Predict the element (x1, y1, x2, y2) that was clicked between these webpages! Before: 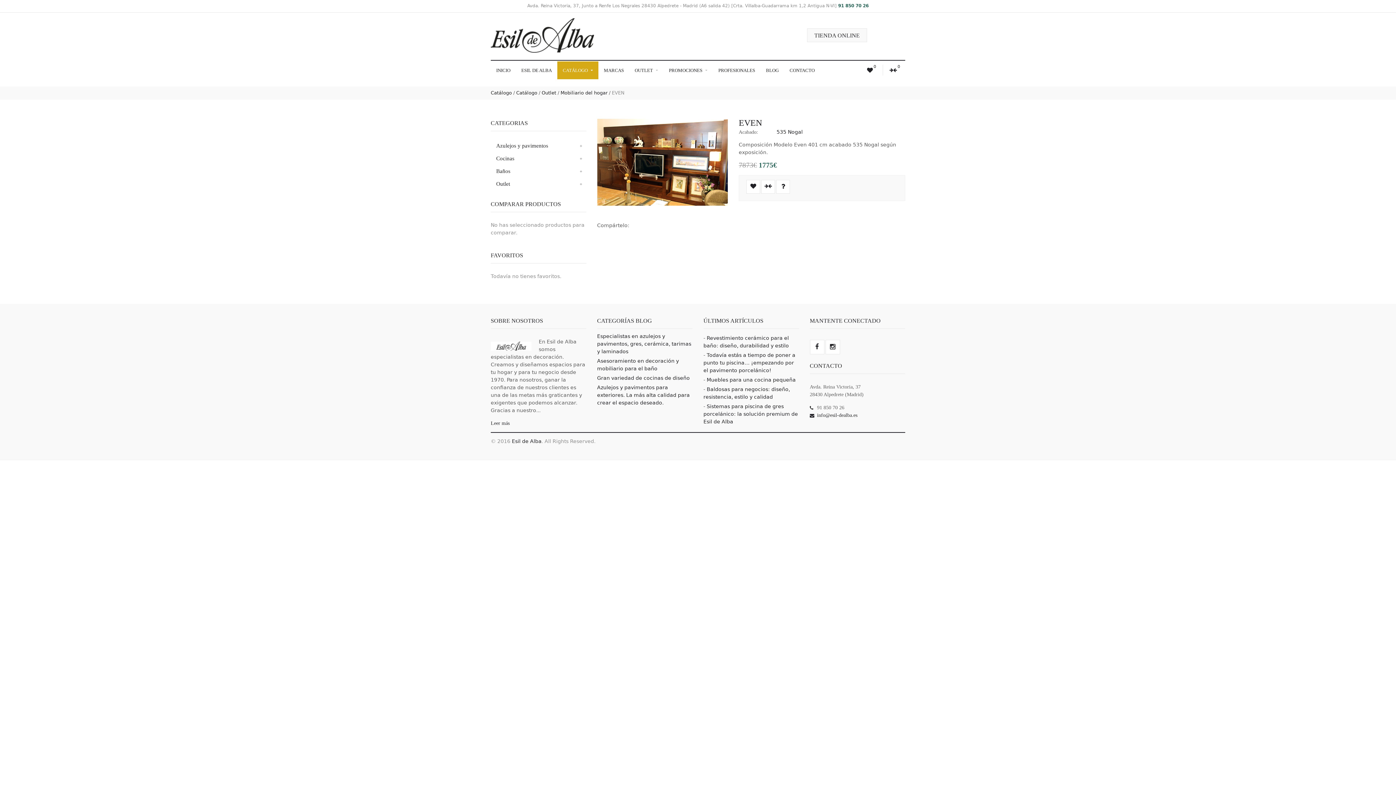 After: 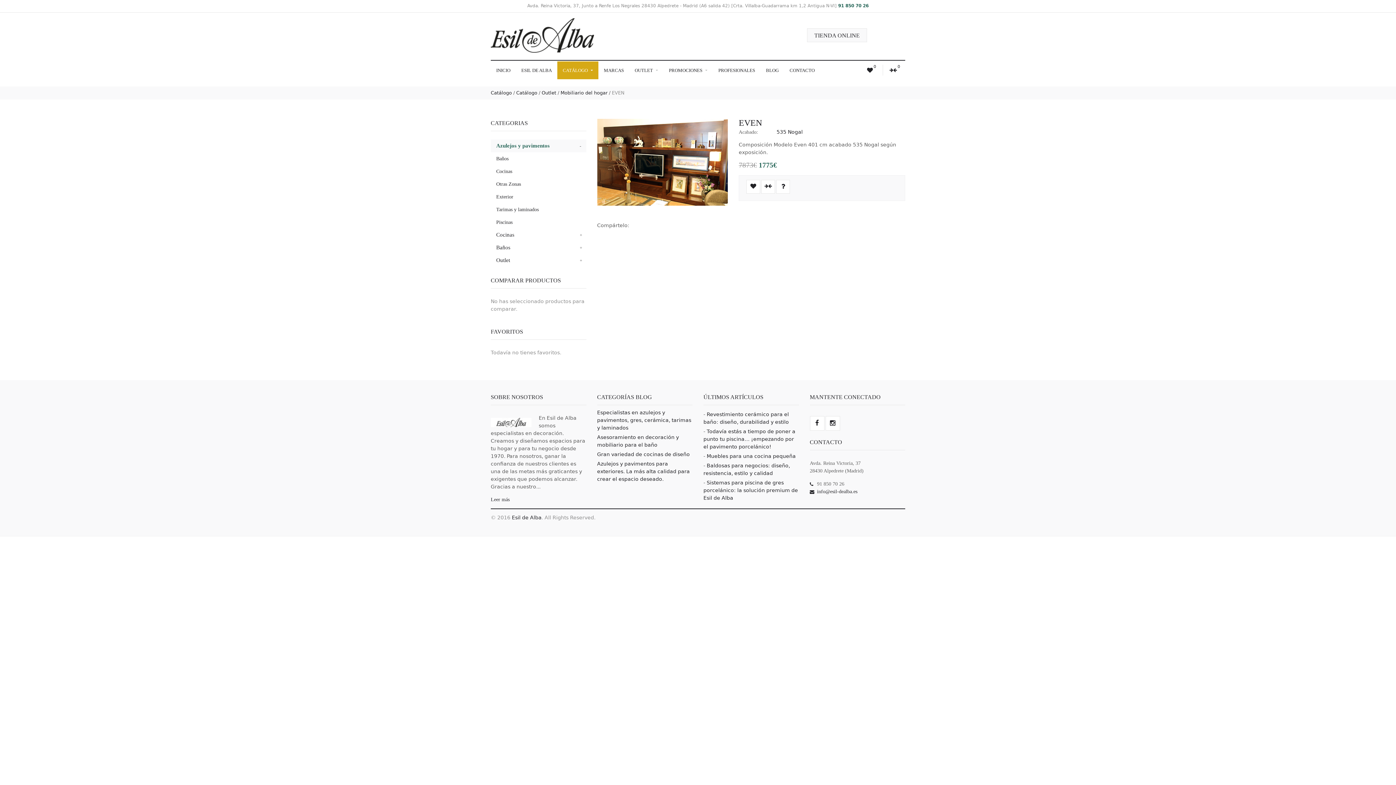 Action: bbox: (579, 142, 582, 149)